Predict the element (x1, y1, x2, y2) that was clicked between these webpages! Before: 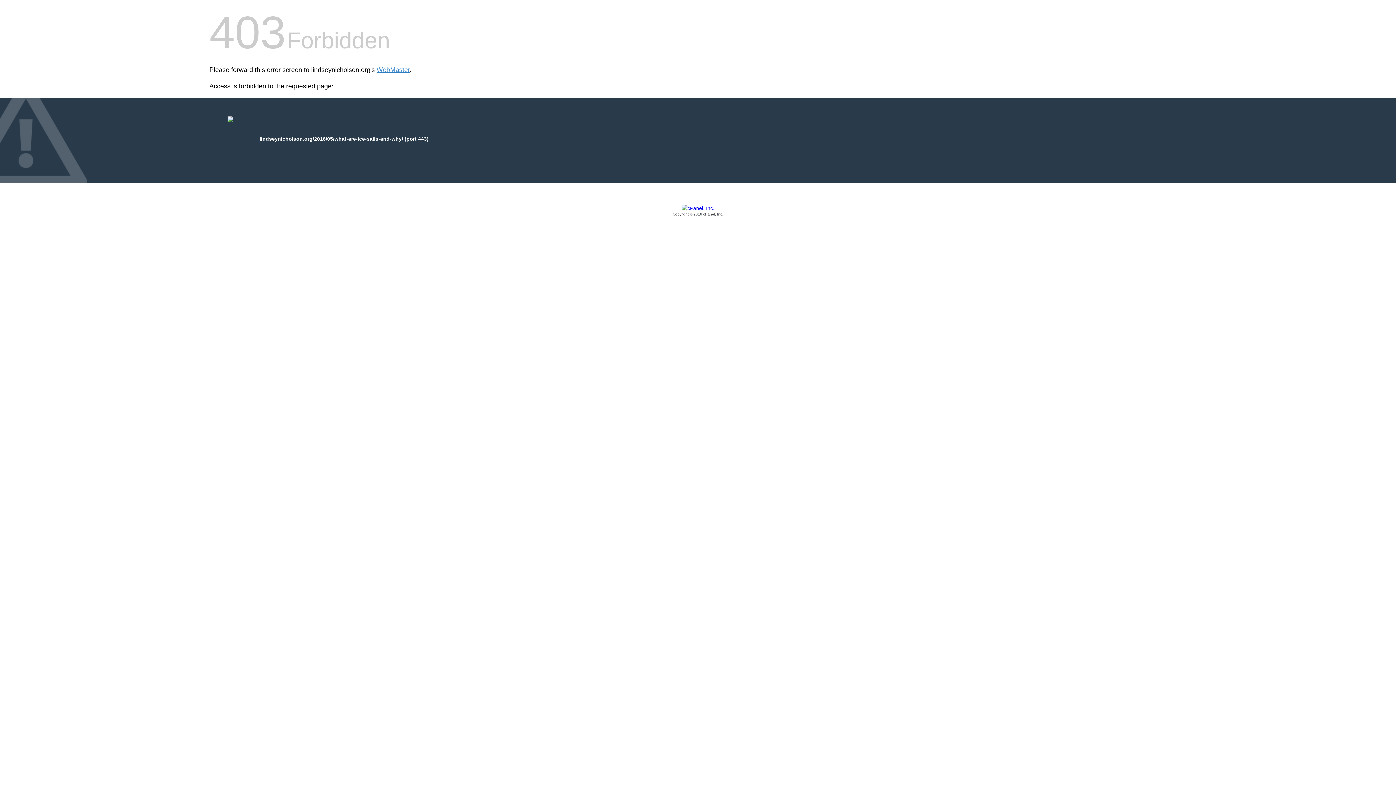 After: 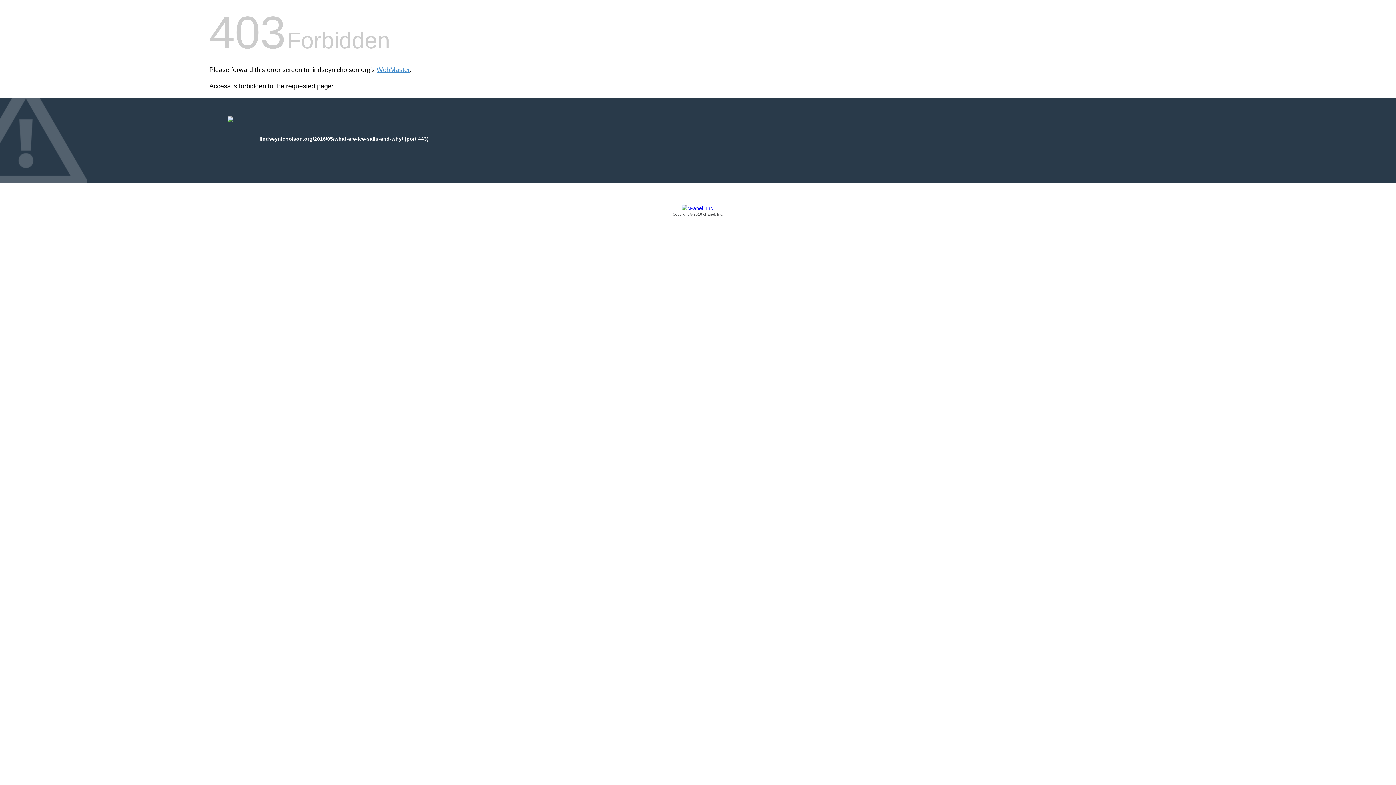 Action: label: Copyright © 2016 cPanel, Inc. bbox: (209, 205, 1186, 217)